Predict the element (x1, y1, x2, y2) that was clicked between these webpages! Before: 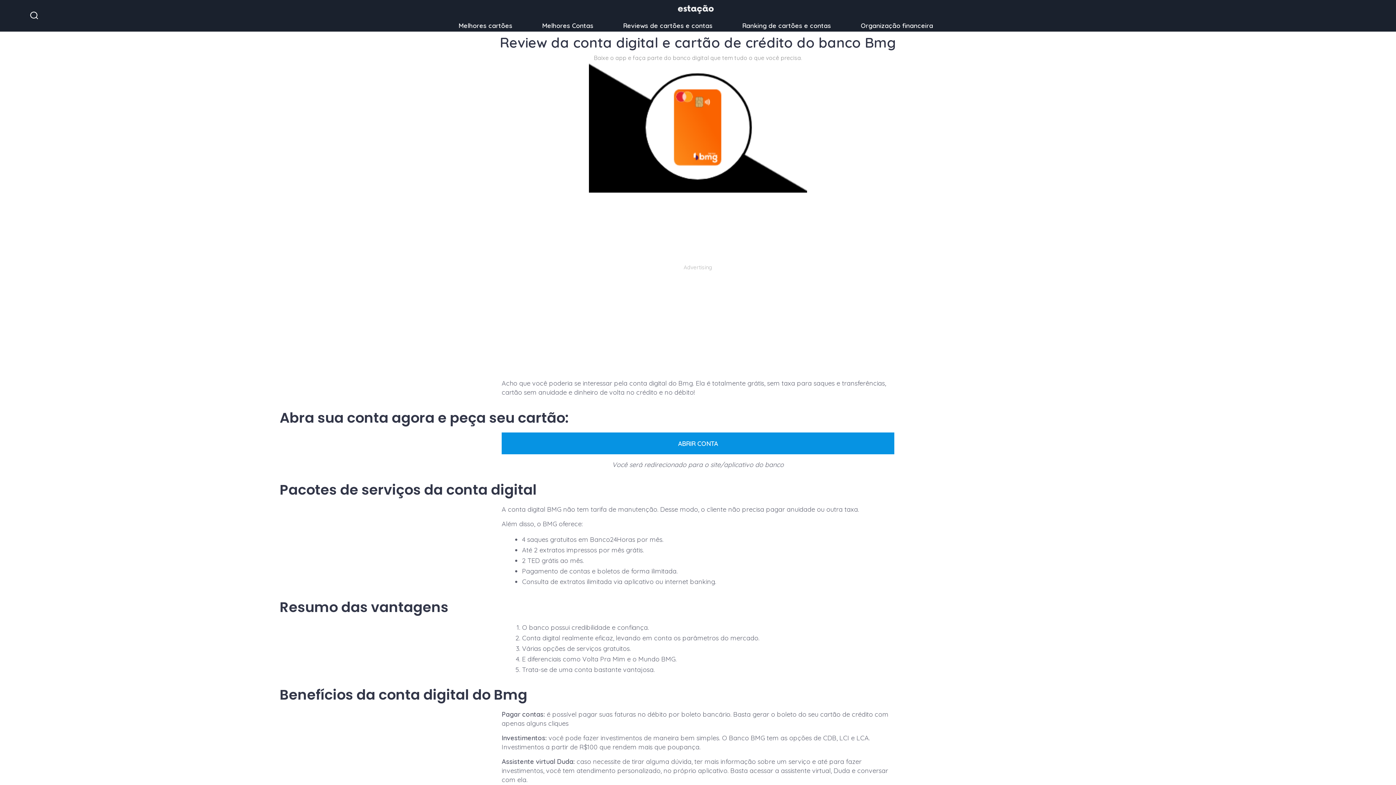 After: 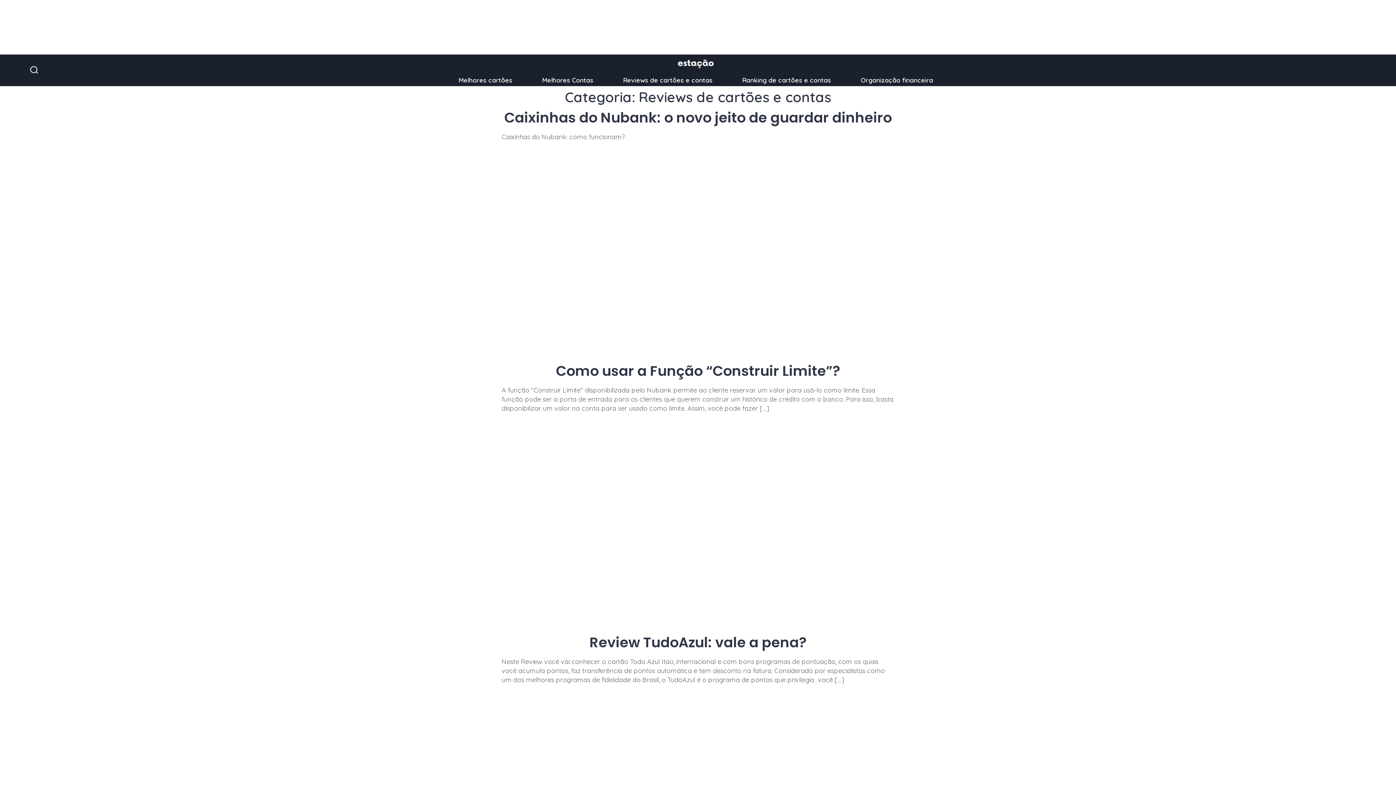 Action: bbox: (623, 21, 712, 29) label: Reviews de cartões e contas